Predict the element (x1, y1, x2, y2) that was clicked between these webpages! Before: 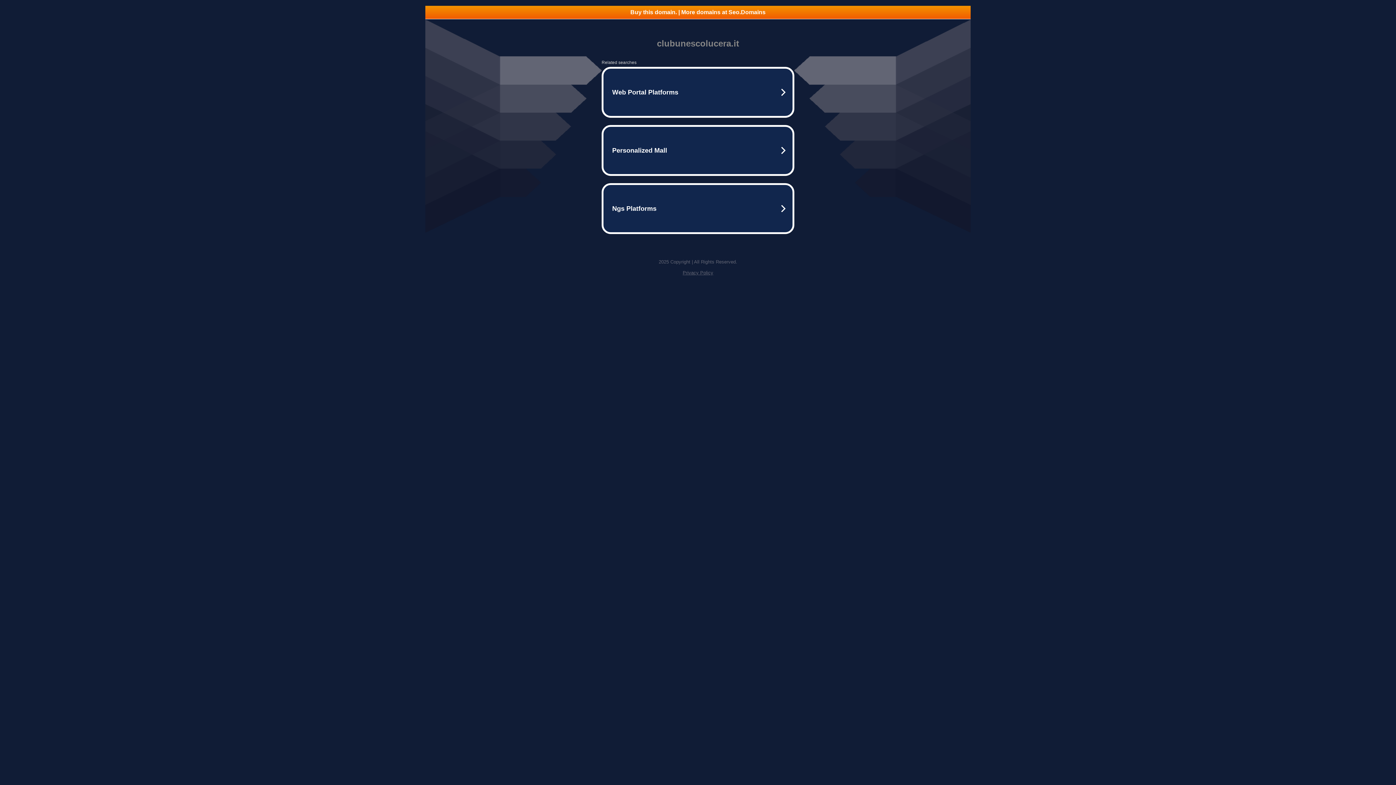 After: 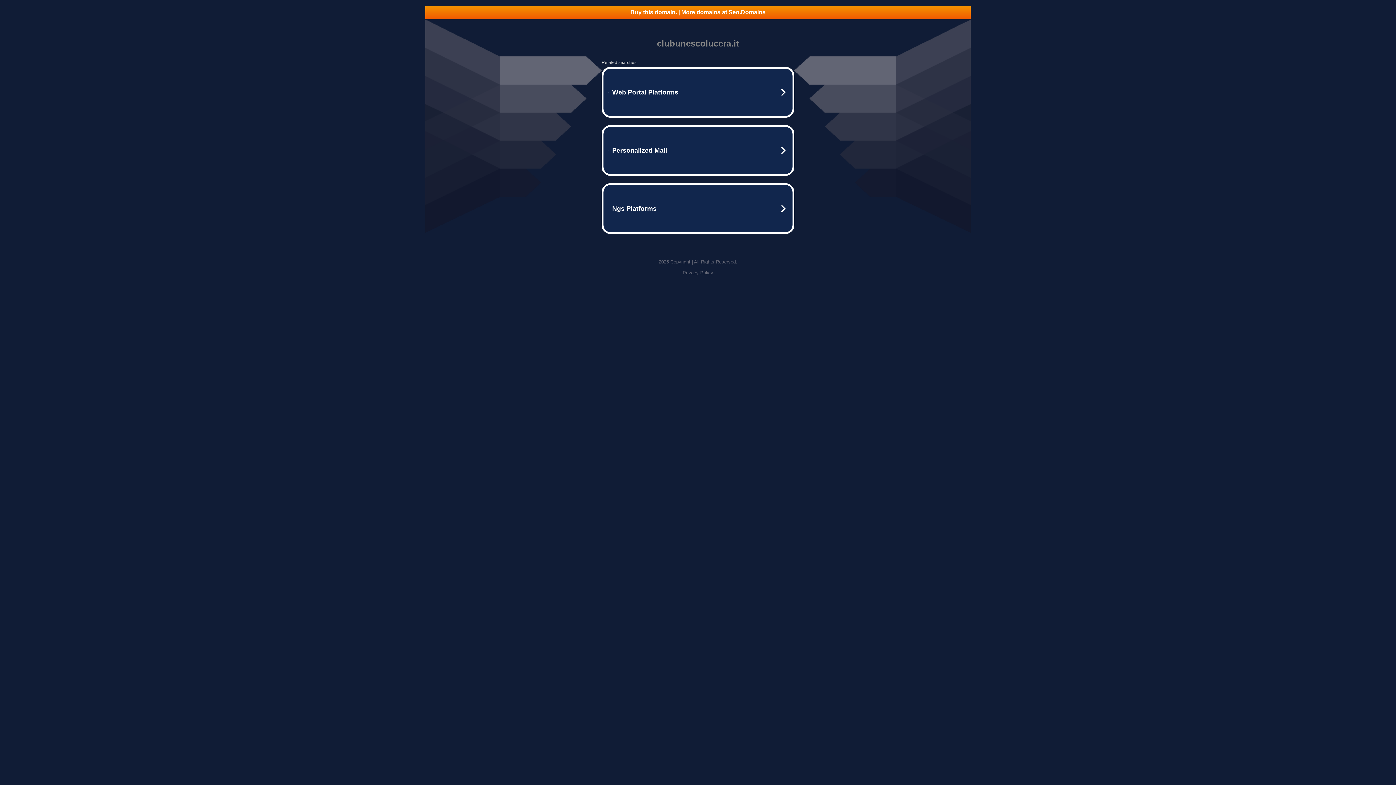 Action: bbox: (682, 270, 713, 275) label: Privacy Policy